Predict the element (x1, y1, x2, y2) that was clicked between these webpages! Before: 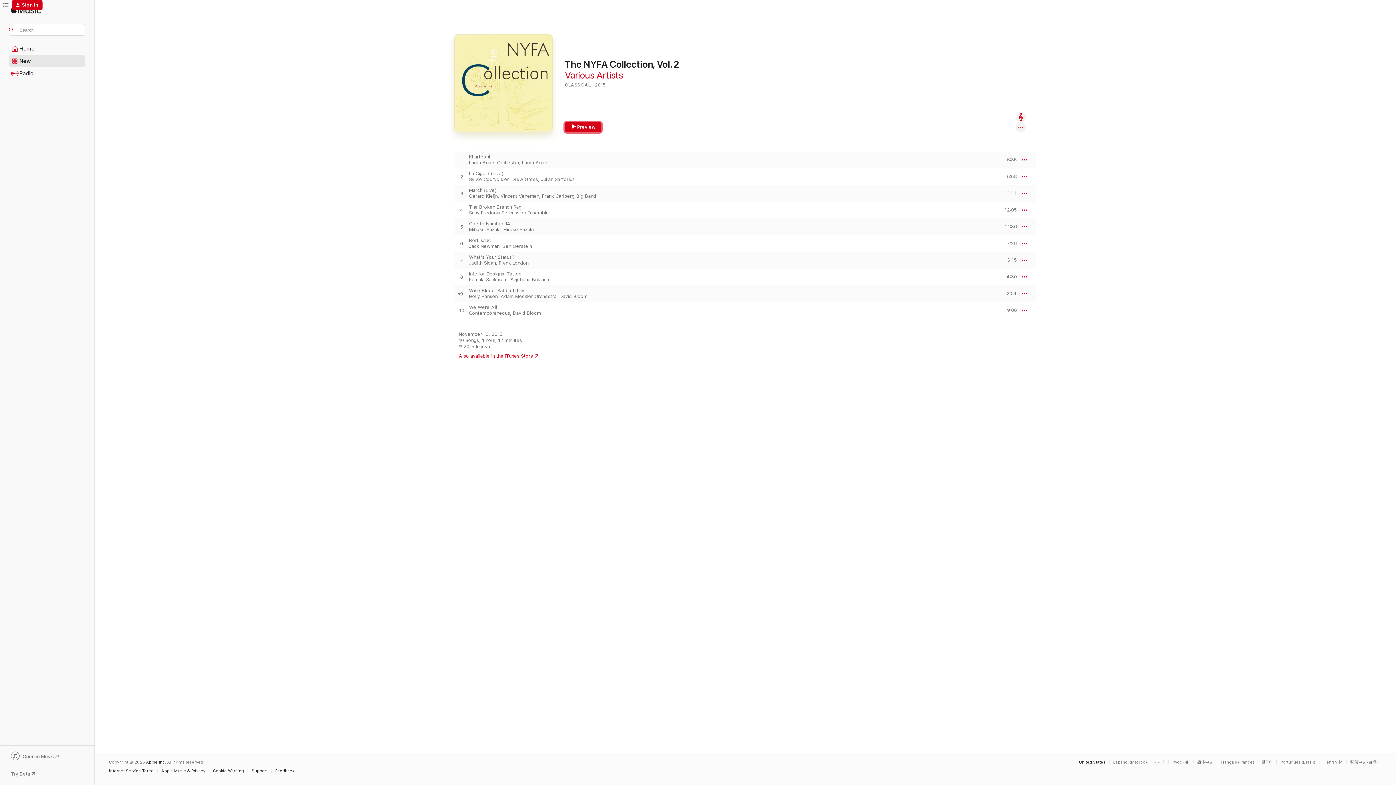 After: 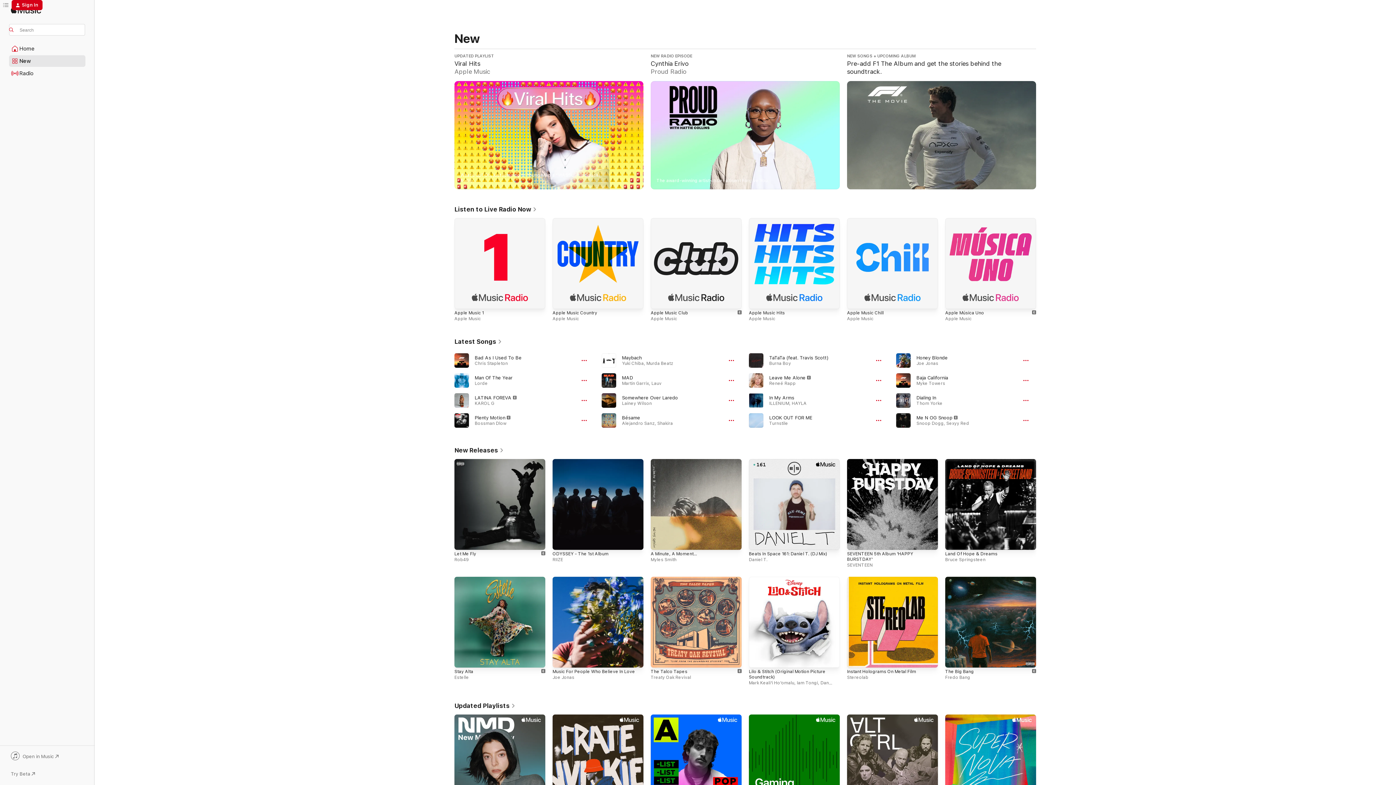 Action: bbox: (9, 55, 85, 66) label: New